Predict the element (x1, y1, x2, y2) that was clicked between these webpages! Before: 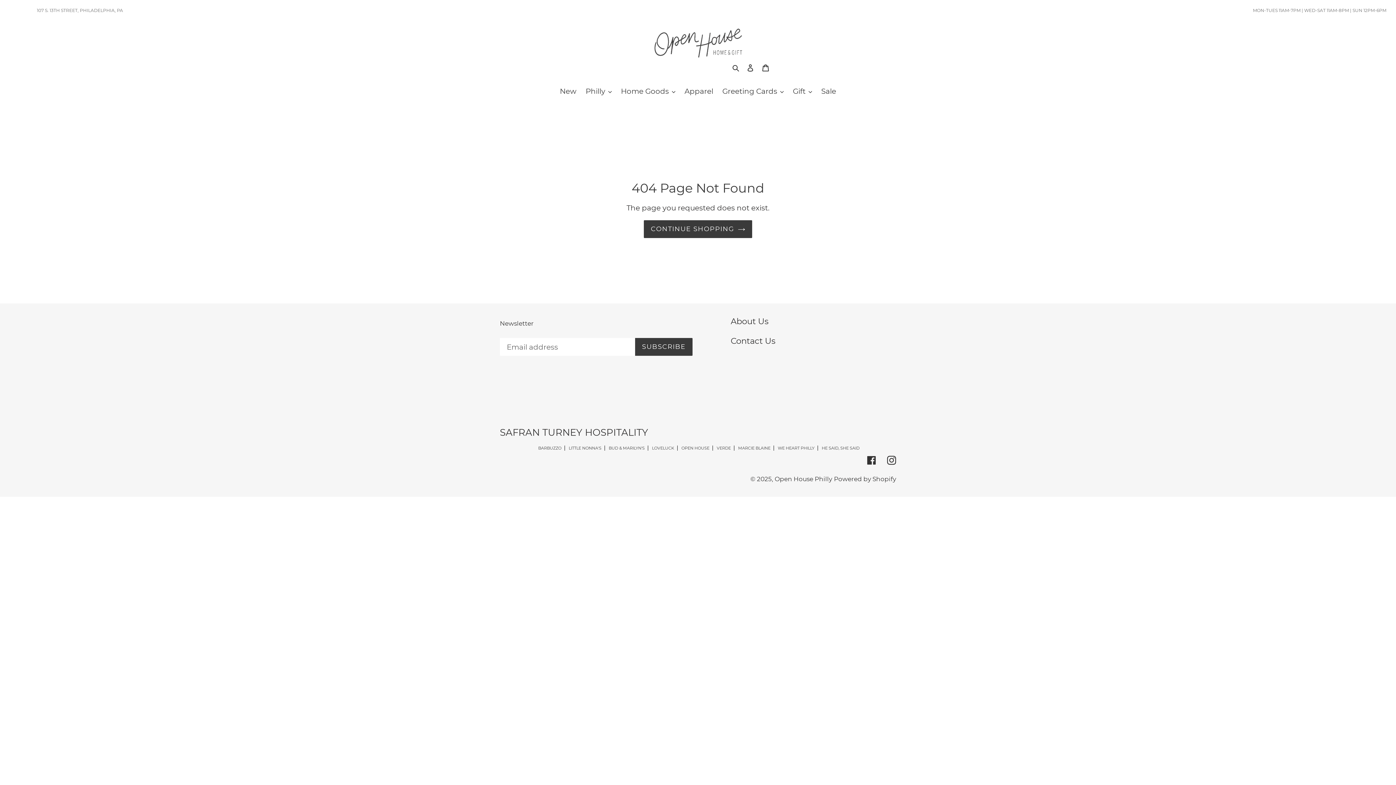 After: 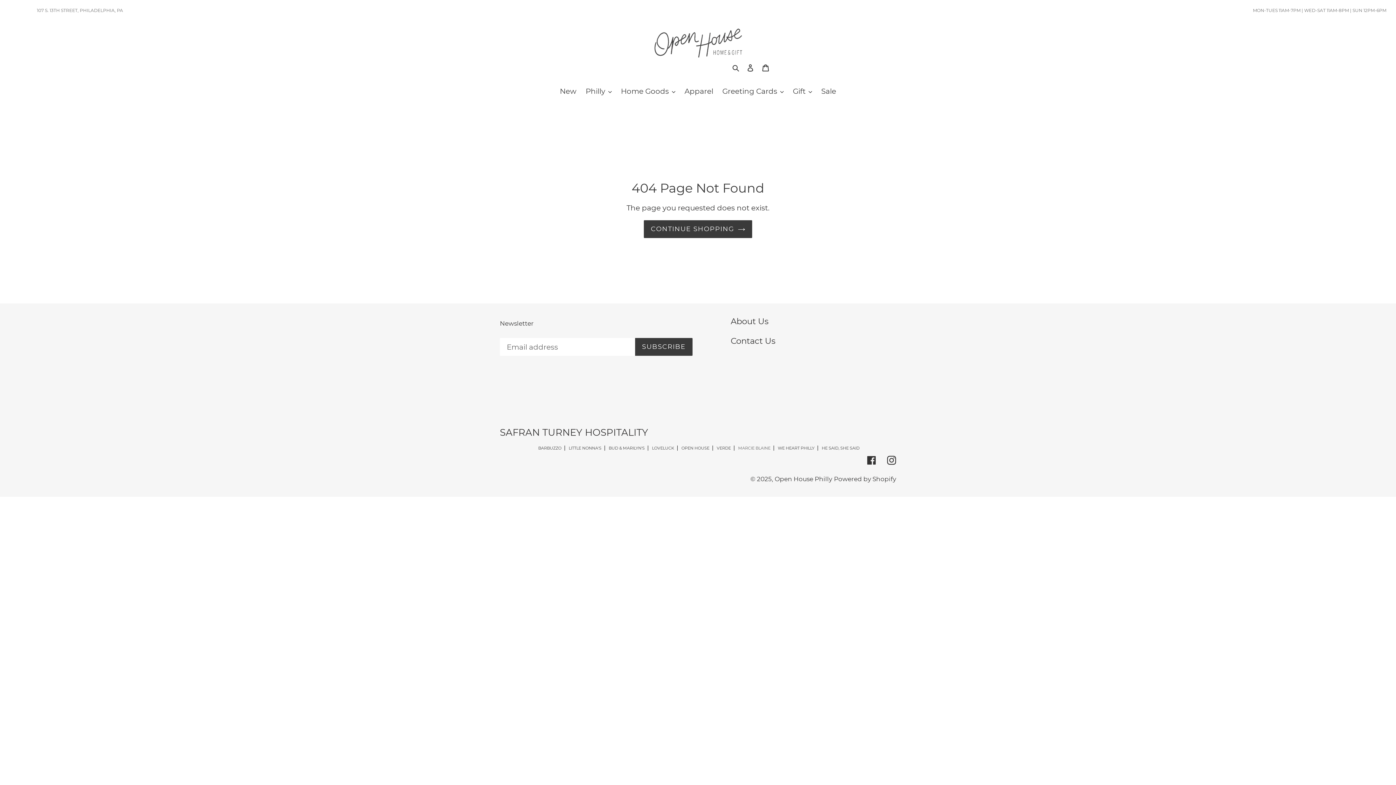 Action: label: MARCIE BLAINE bbox: (738, 445, 770, 450)